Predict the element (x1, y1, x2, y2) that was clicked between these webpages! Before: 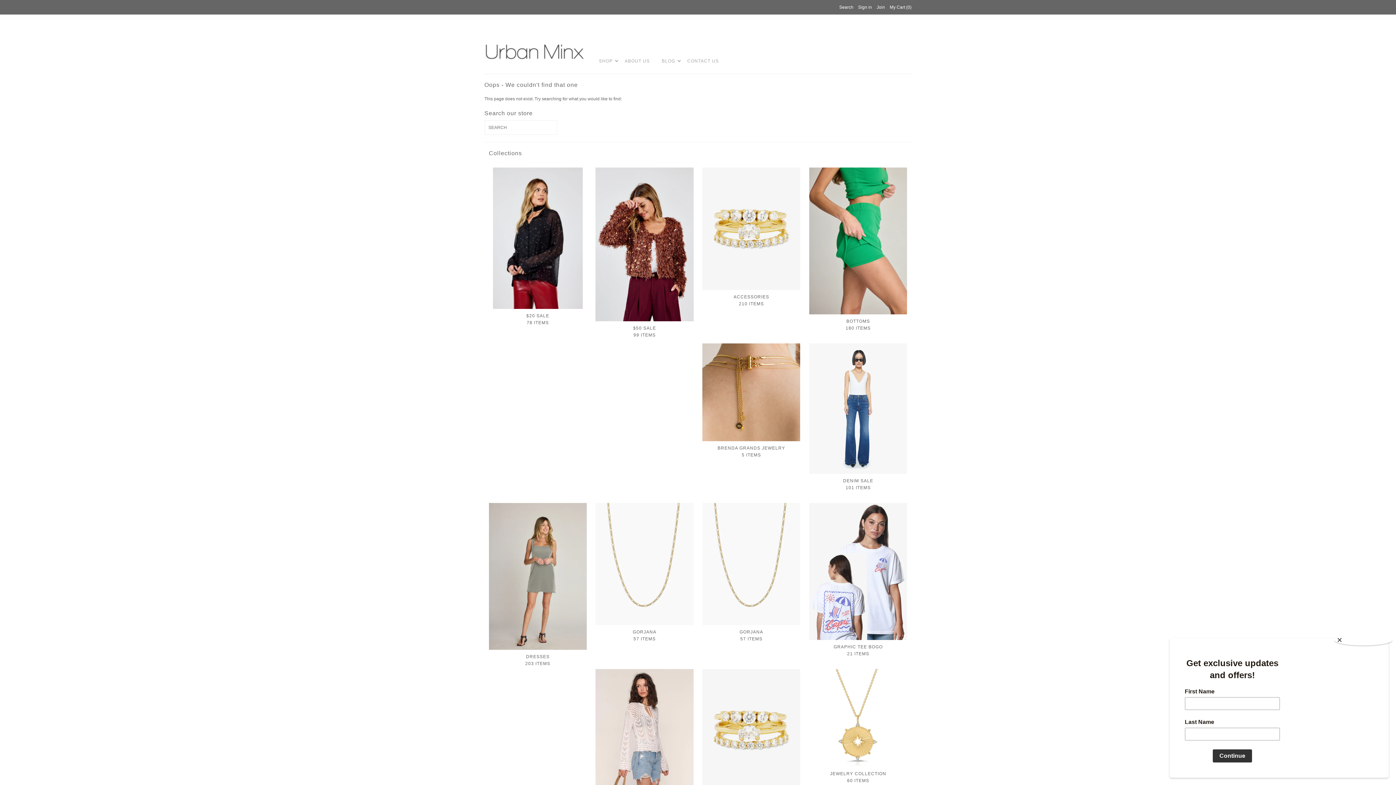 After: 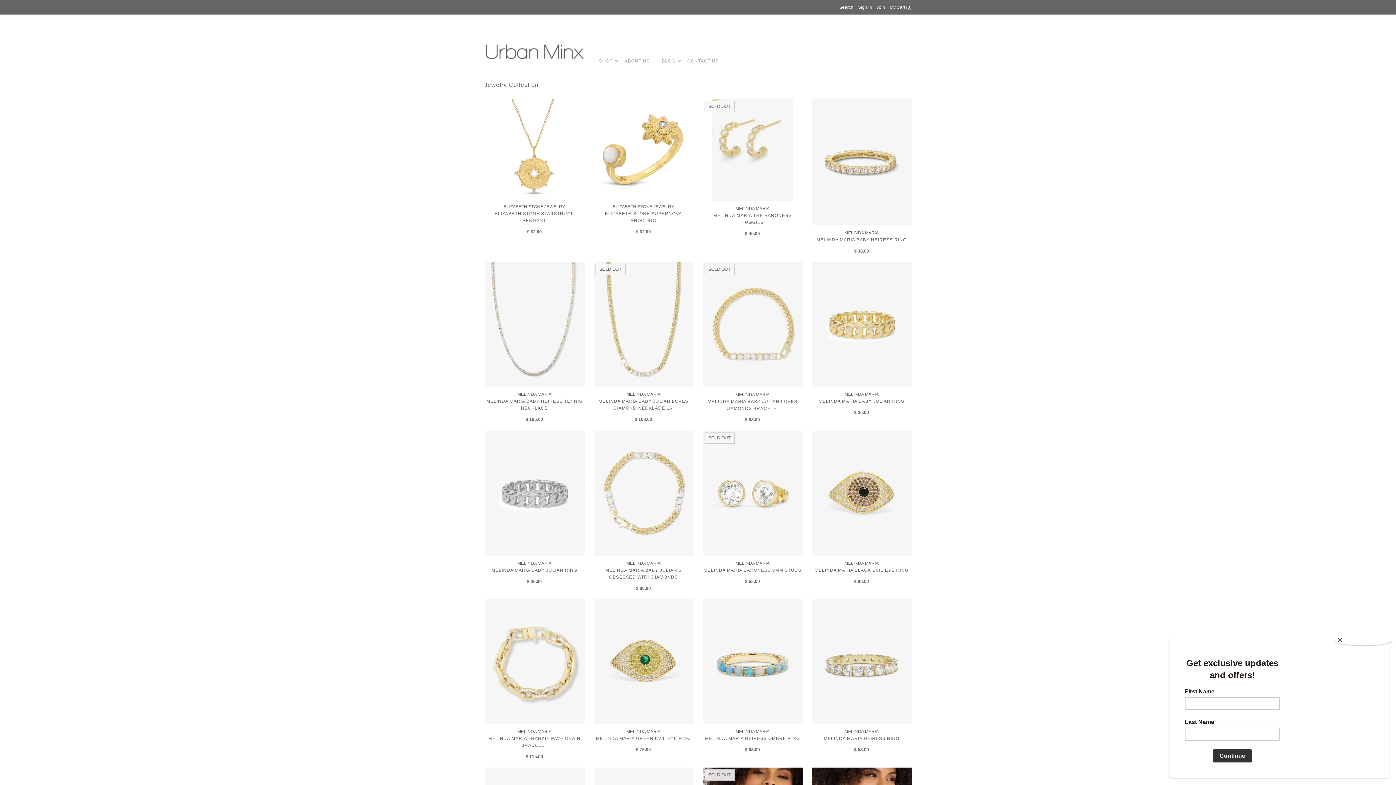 Action: label: JEWELRY COLLECTION
60 ITEMS bbox: (809, 770, 907, 784)